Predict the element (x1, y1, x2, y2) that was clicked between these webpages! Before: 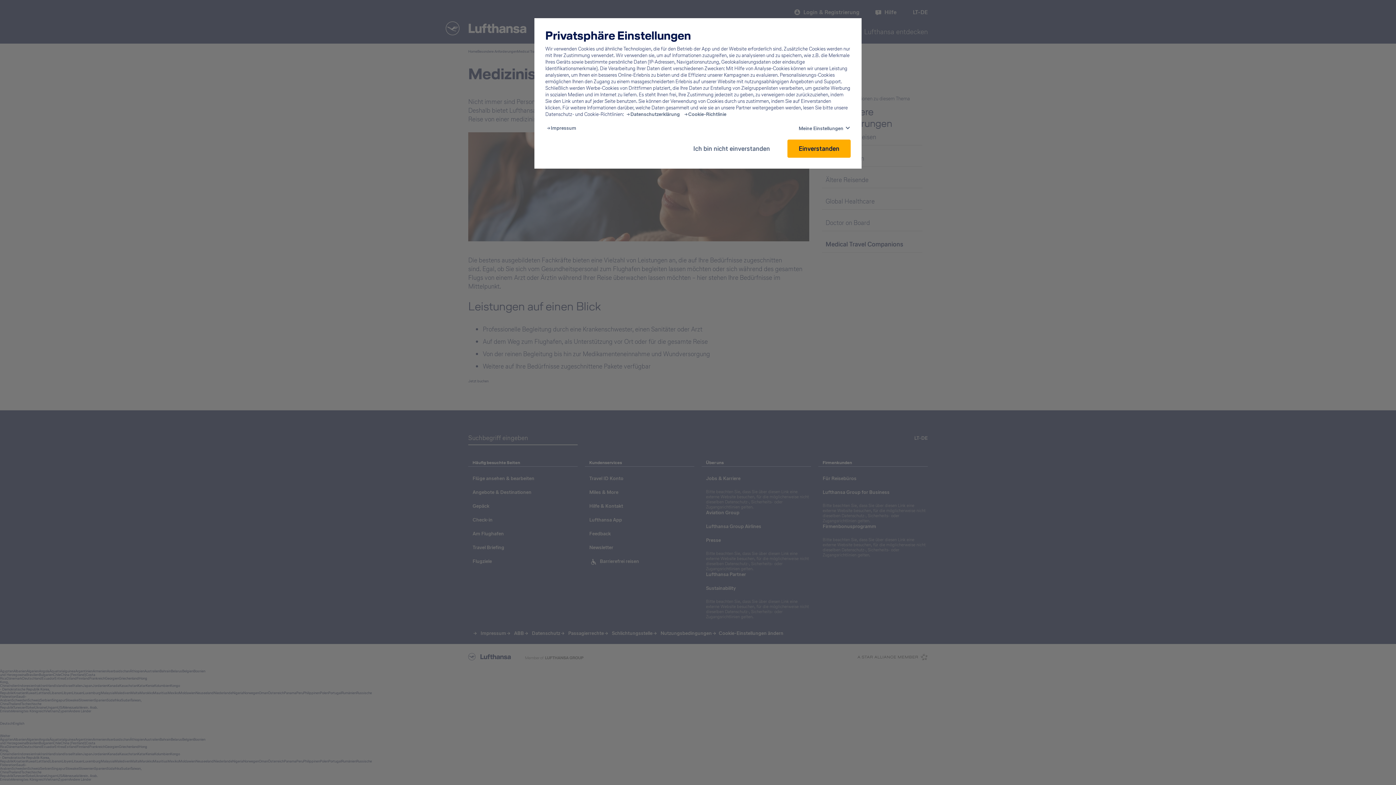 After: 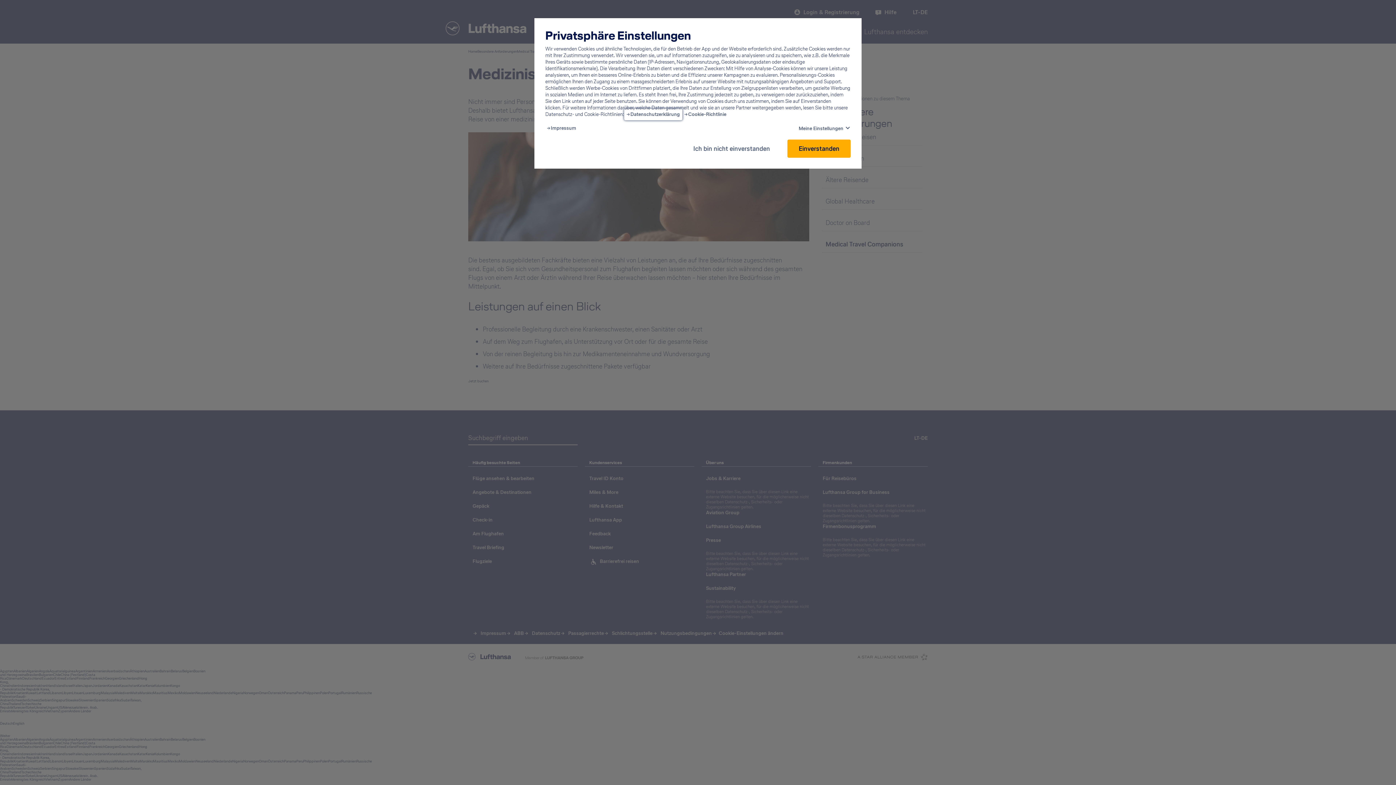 Action: label: Privacy policy - This link will be opened in a new tab bbox: (626, 111, 680, 117)